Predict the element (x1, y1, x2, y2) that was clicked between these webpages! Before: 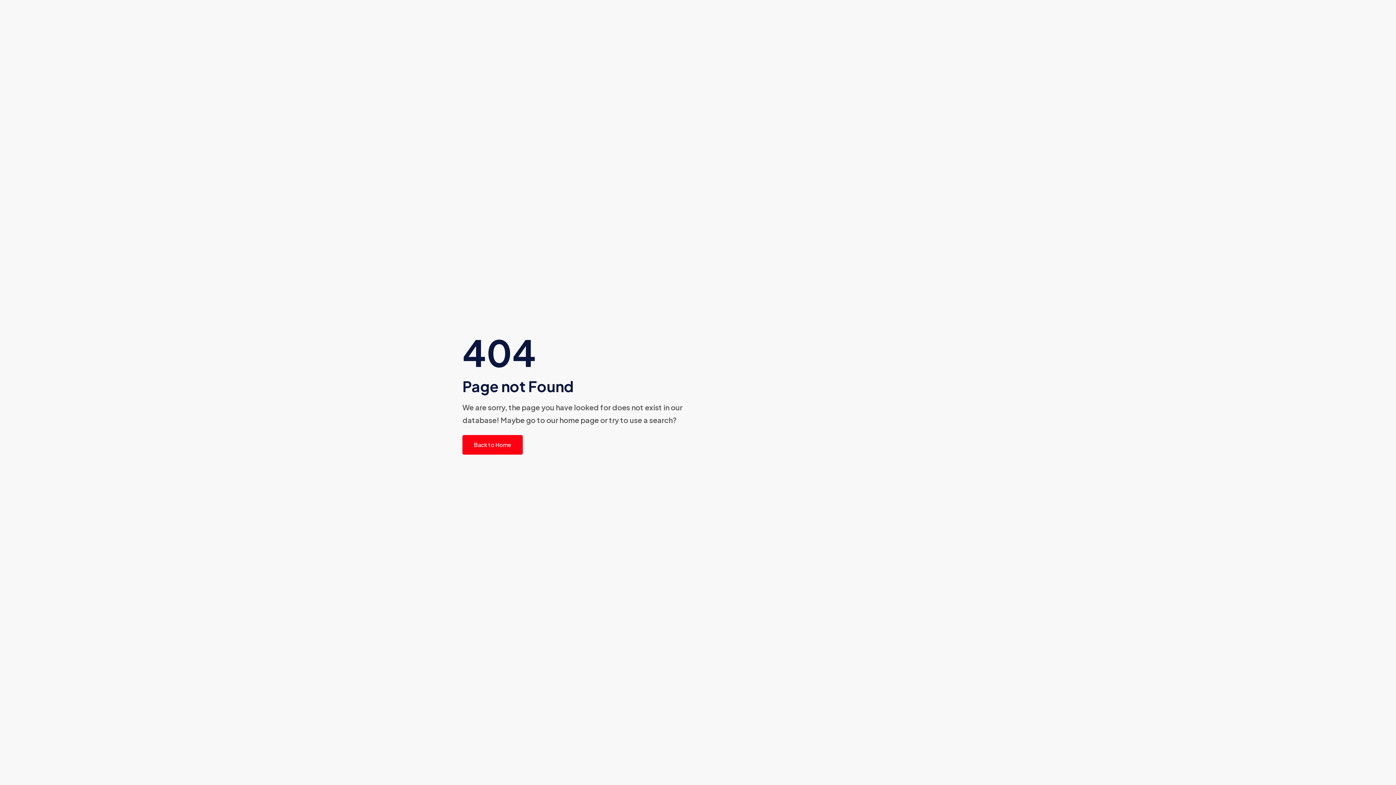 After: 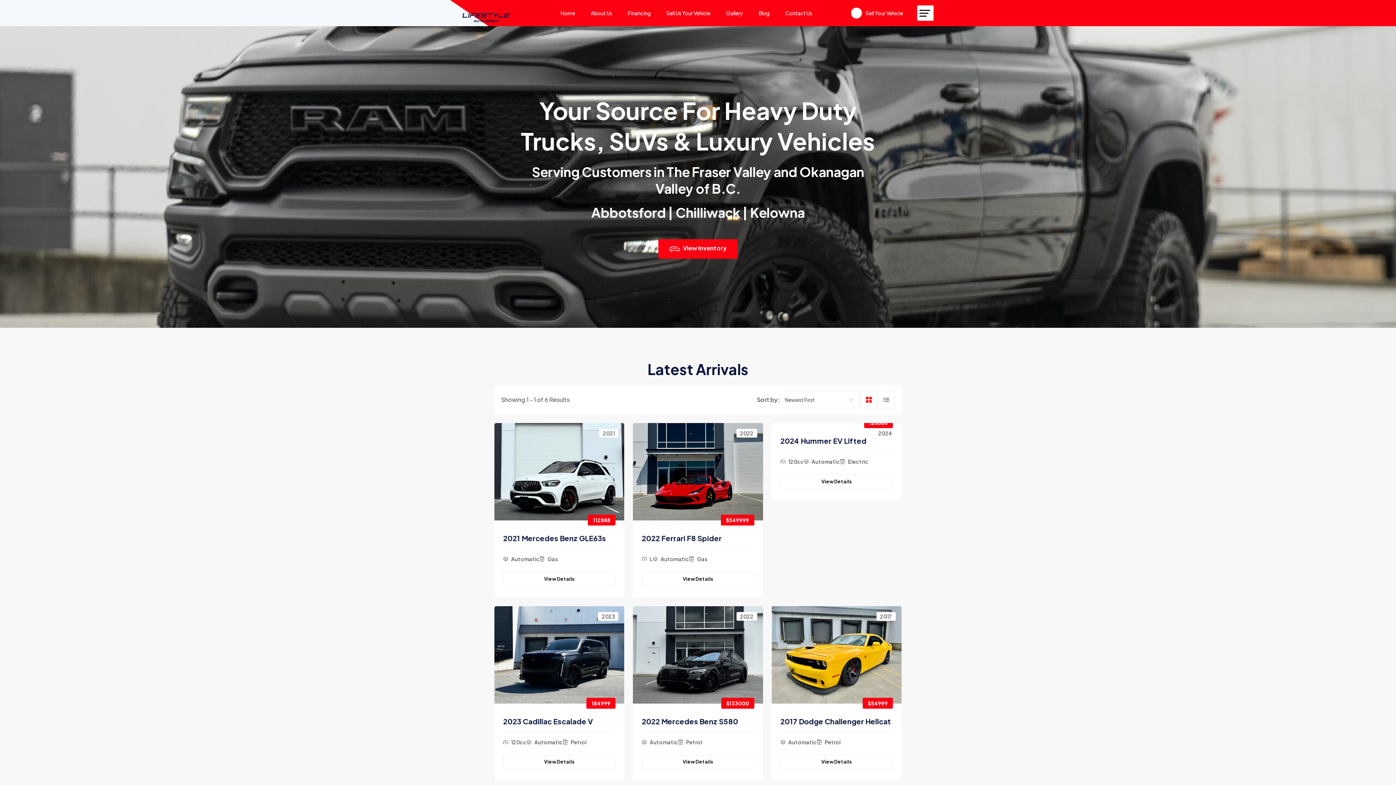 Action: bbox: (462, 435, 522, 454) label: Back to Home